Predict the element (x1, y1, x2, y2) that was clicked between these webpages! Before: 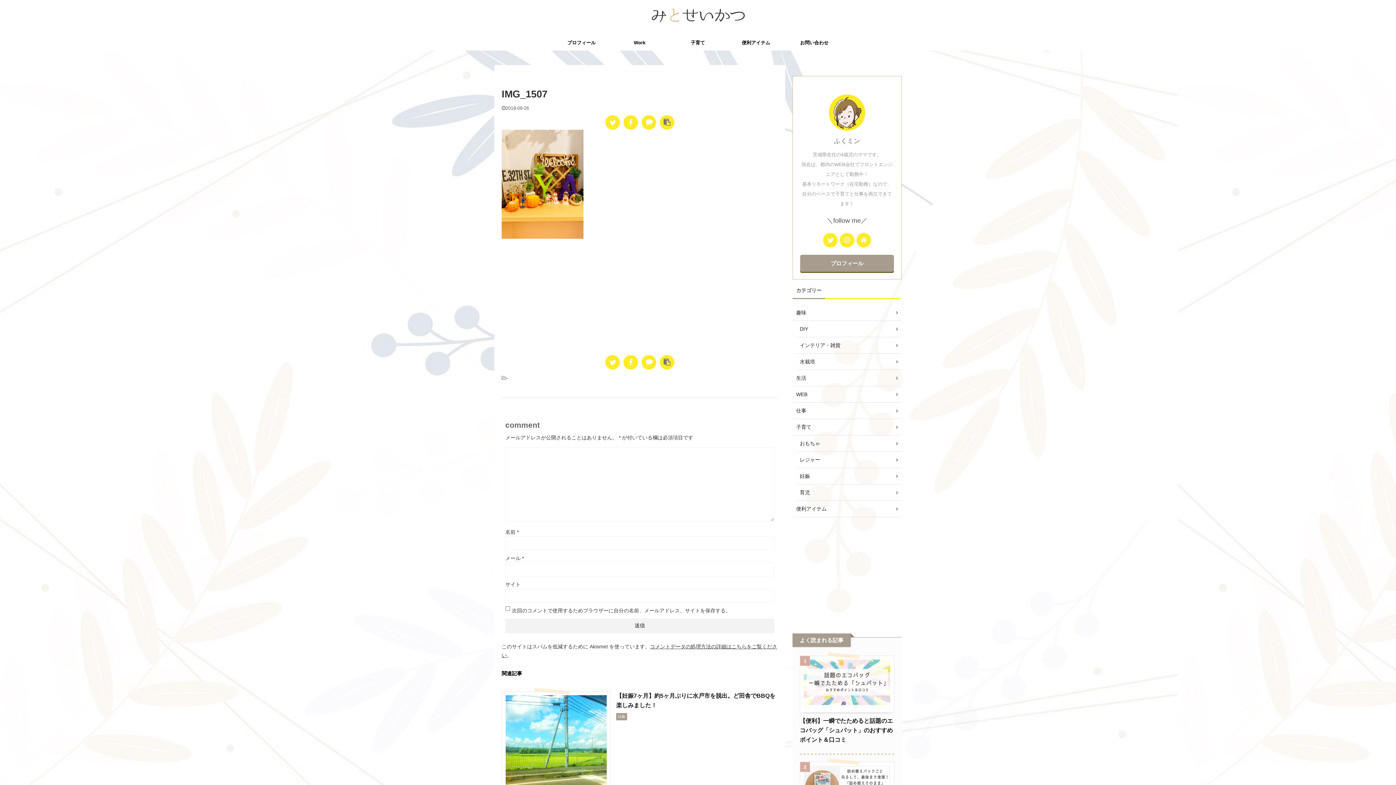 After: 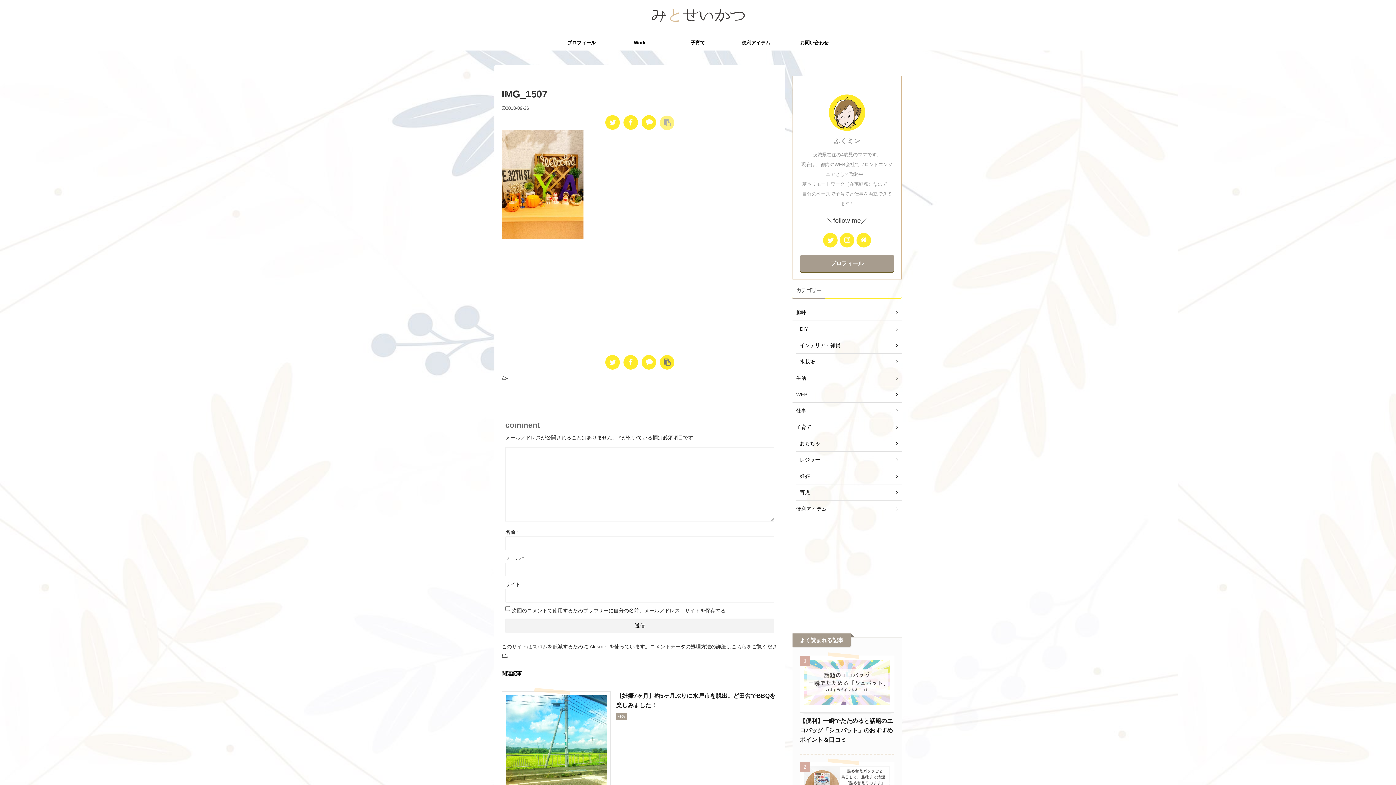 Action: bbox: (660, 115, 674, 129)